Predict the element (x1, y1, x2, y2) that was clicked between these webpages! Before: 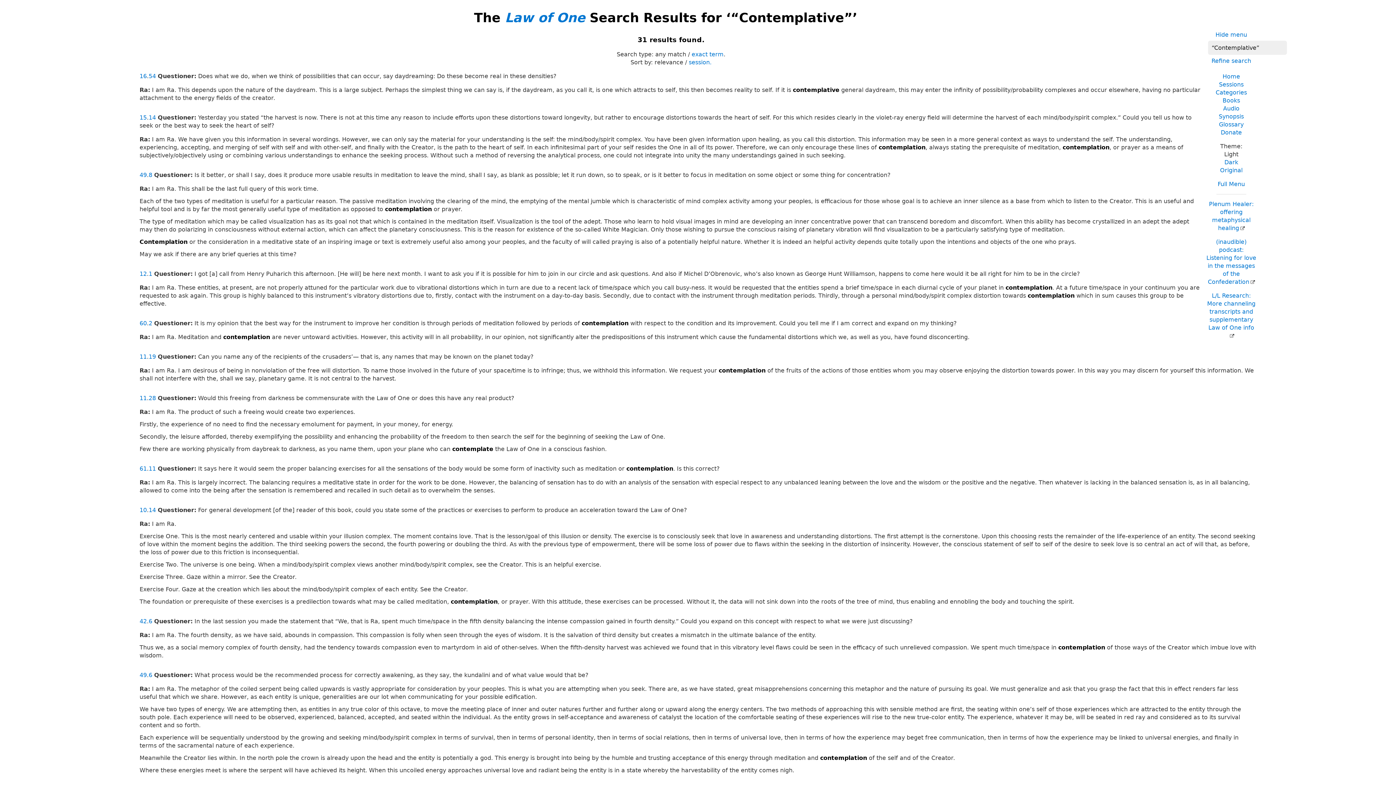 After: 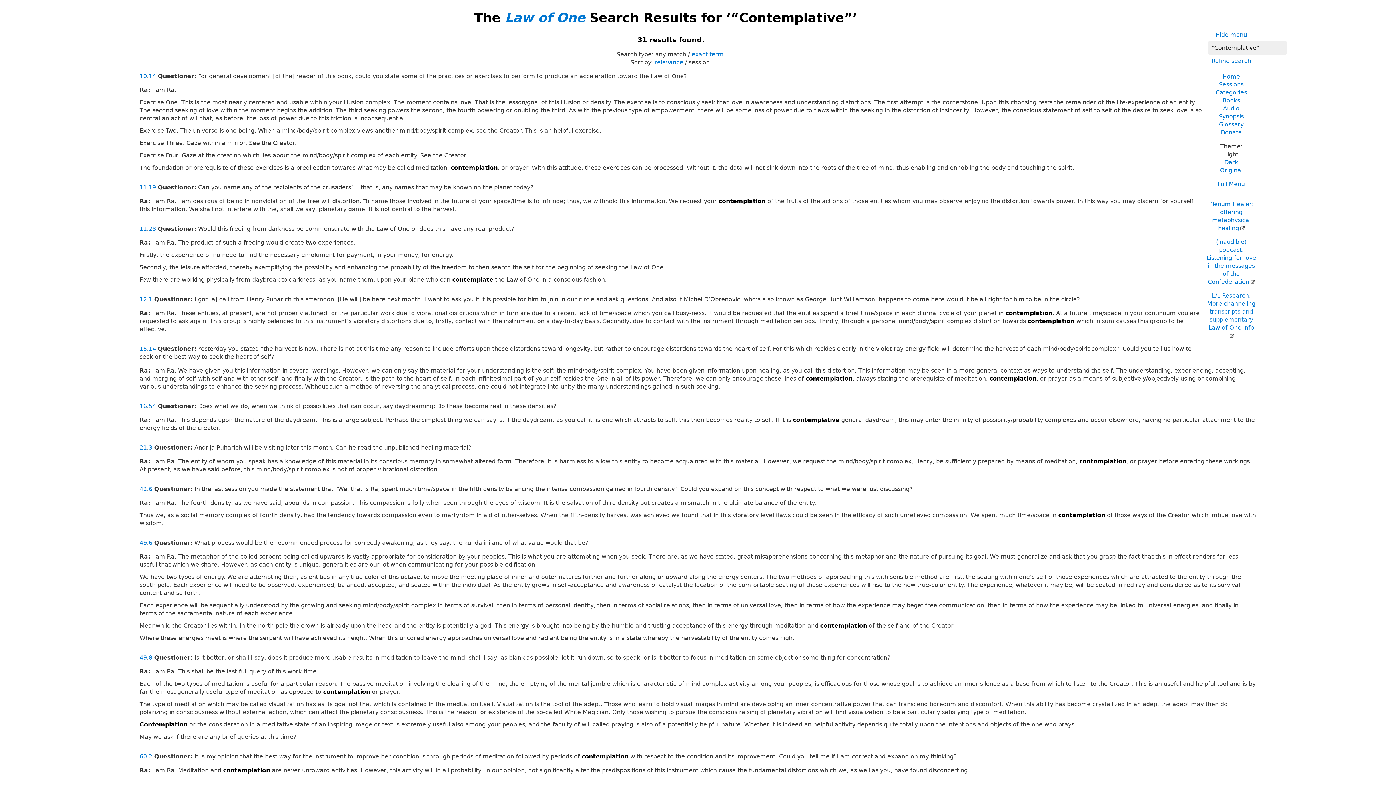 Action: bbox: (688, 58, 711, 65) label: session.